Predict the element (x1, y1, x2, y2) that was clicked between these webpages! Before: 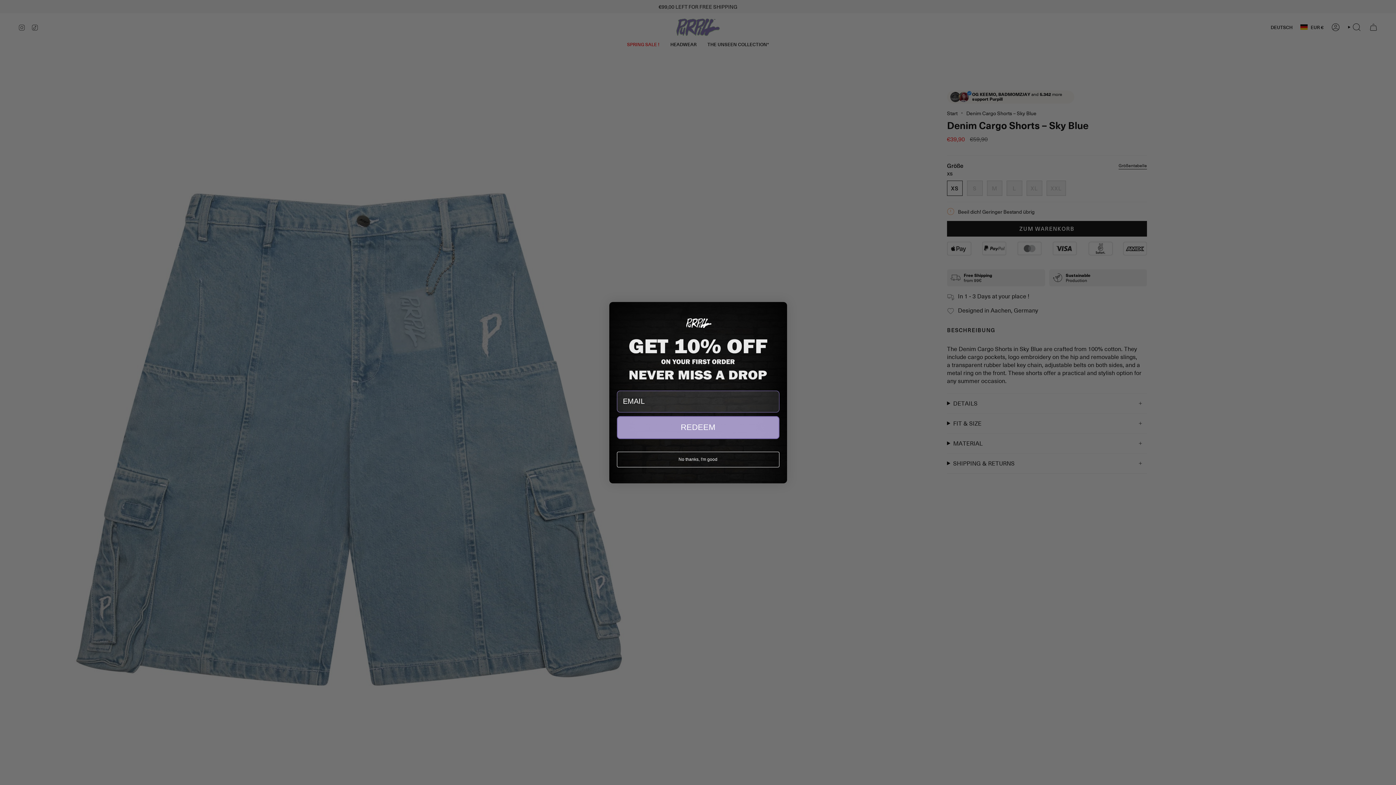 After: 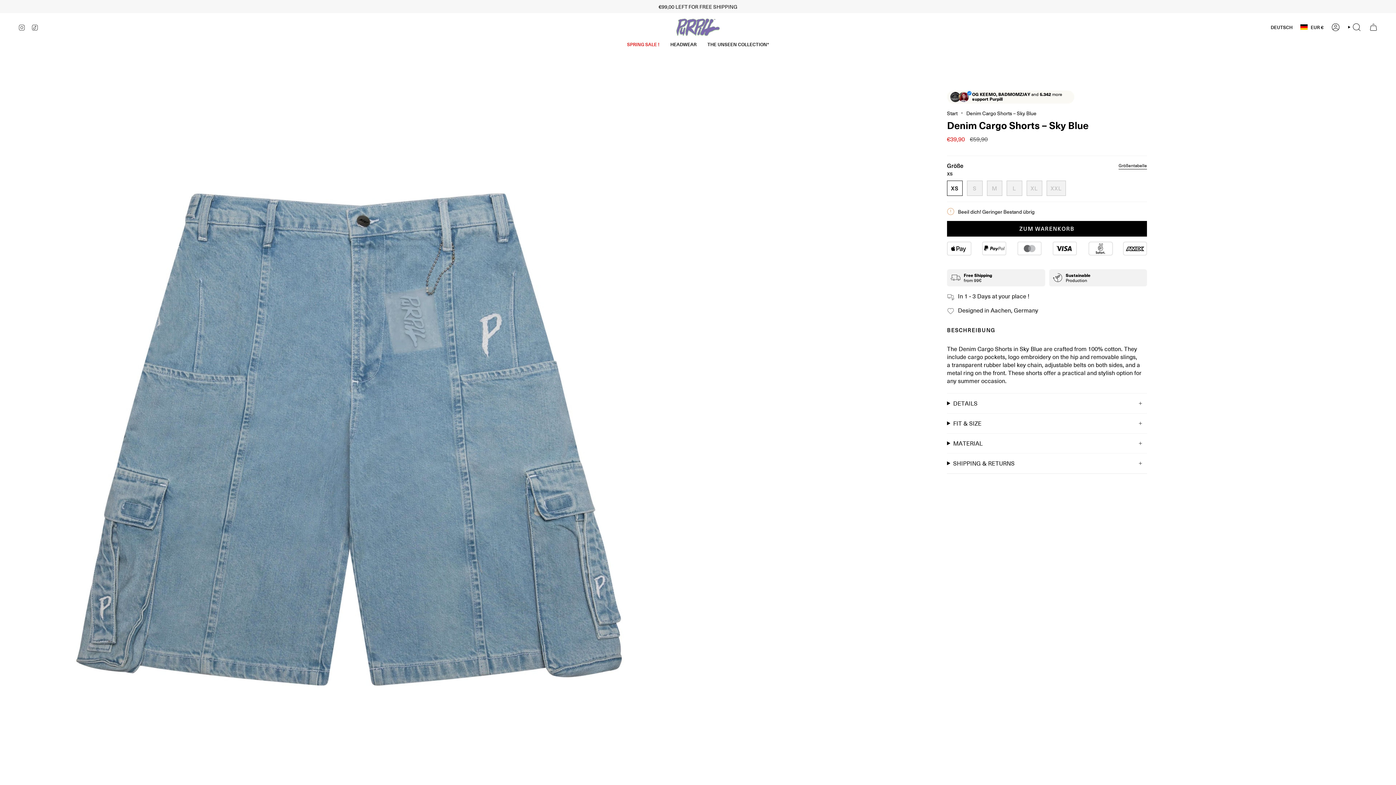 Action: label: No thanks, I'm good bbox: (616, 451, 779, 467)